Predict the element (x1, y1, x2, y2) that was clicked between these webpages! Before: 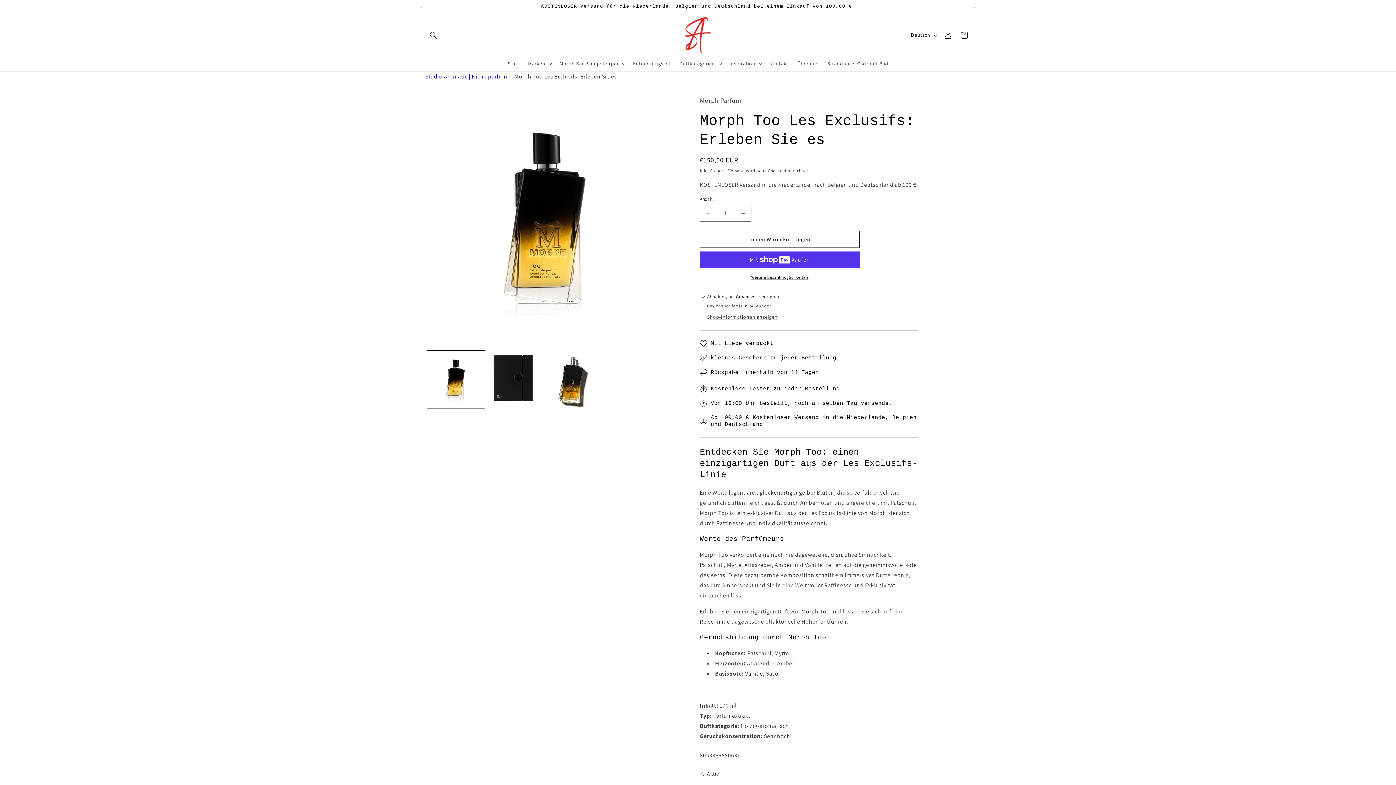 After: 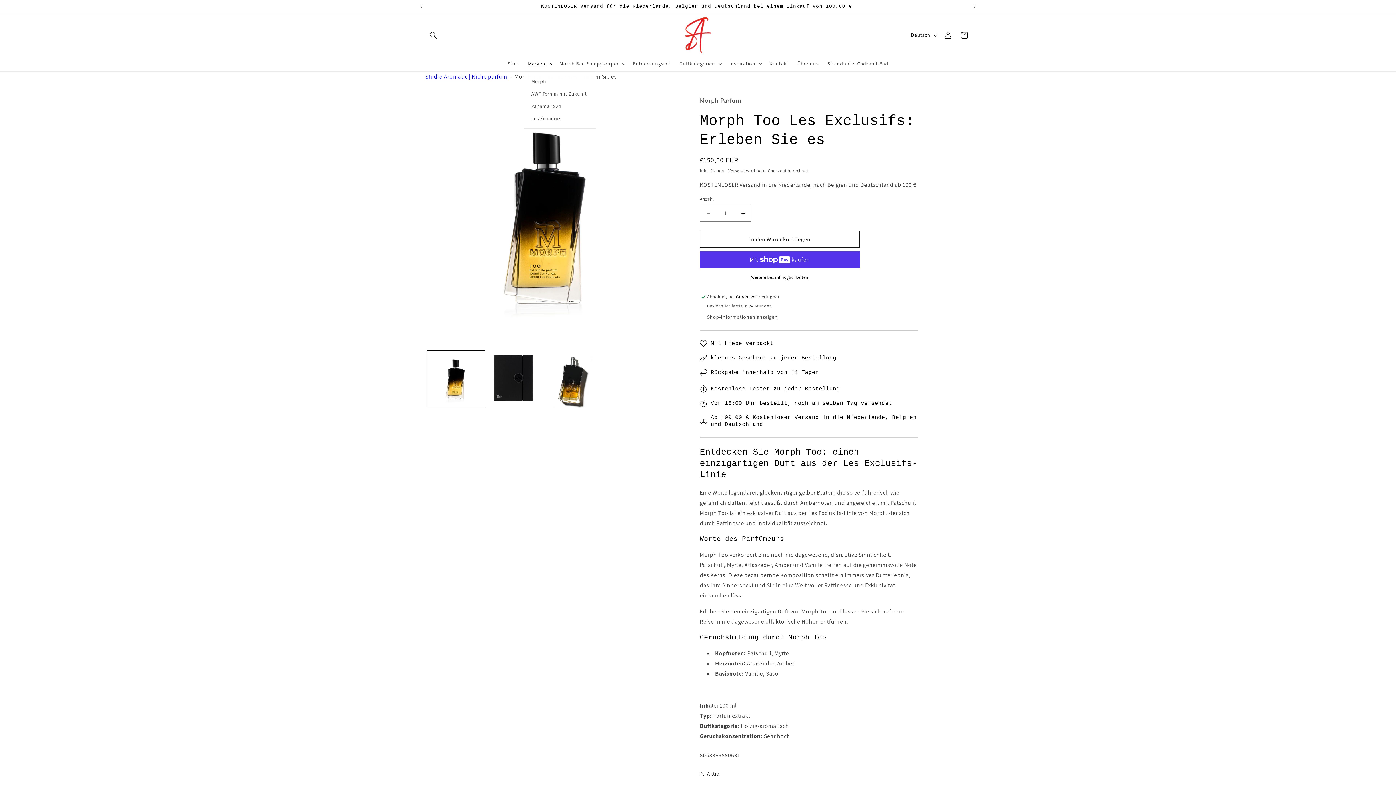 Action: label: Marken bbox: (523, 56, 555, 71)